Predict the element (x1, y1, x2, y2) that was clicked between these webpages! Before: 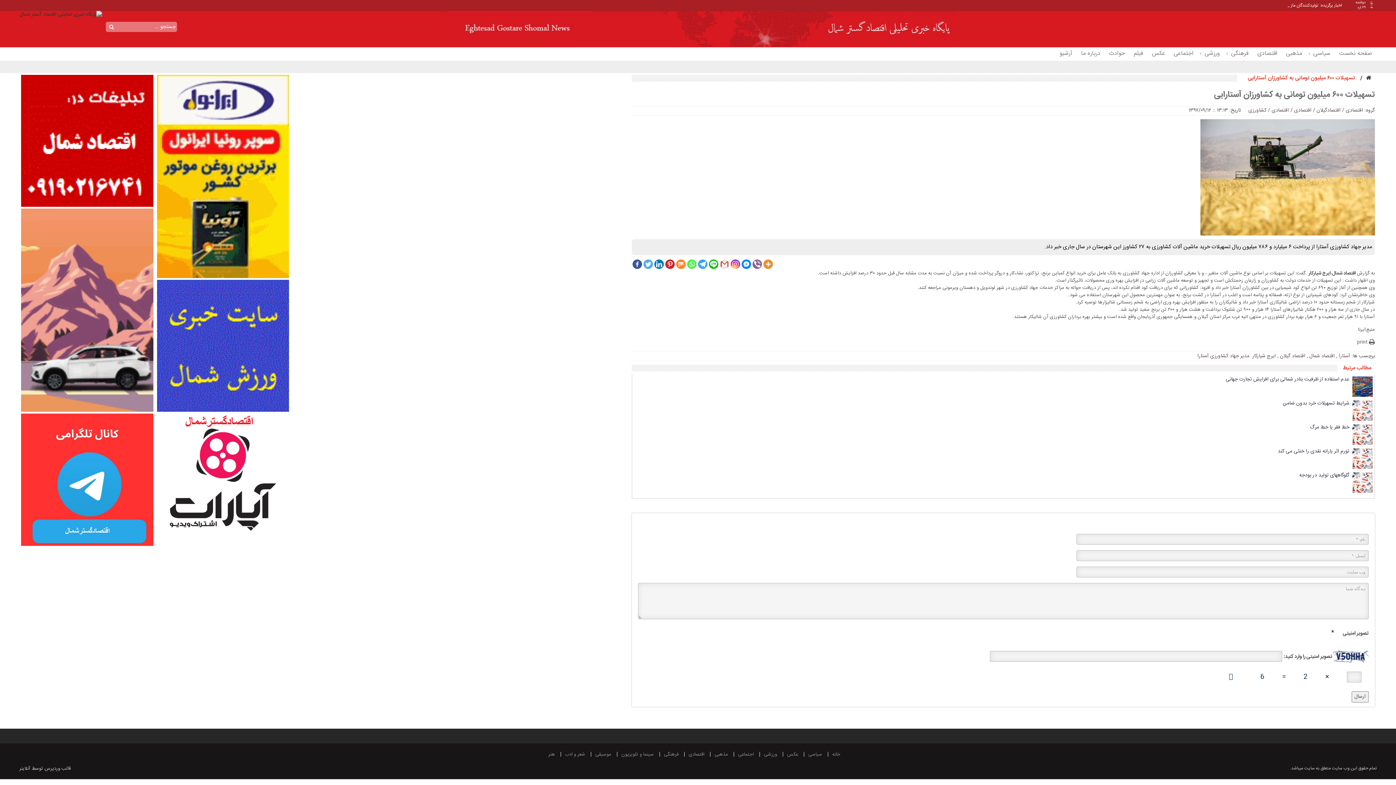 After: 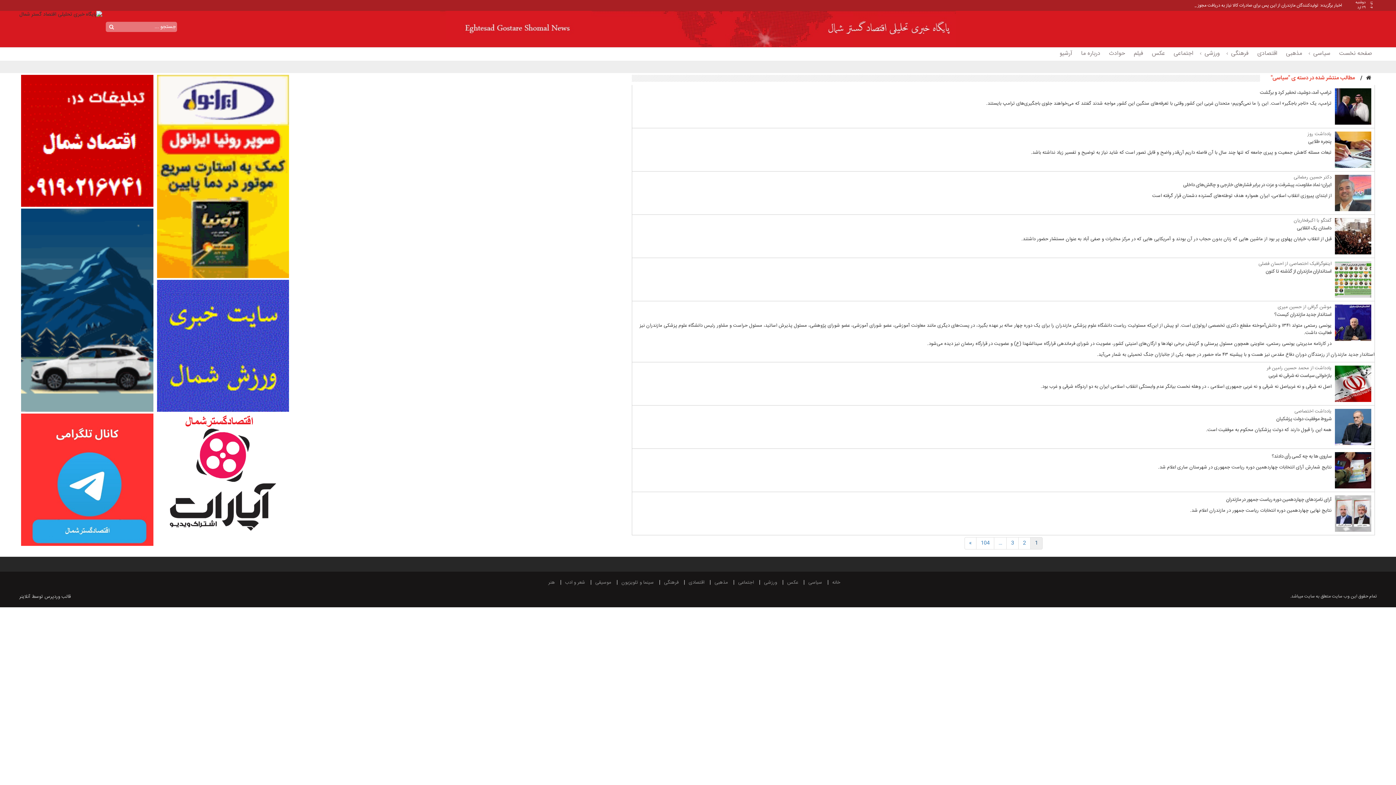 Action: label: سیاسی bbox: (1311, 46, 1332, 60)